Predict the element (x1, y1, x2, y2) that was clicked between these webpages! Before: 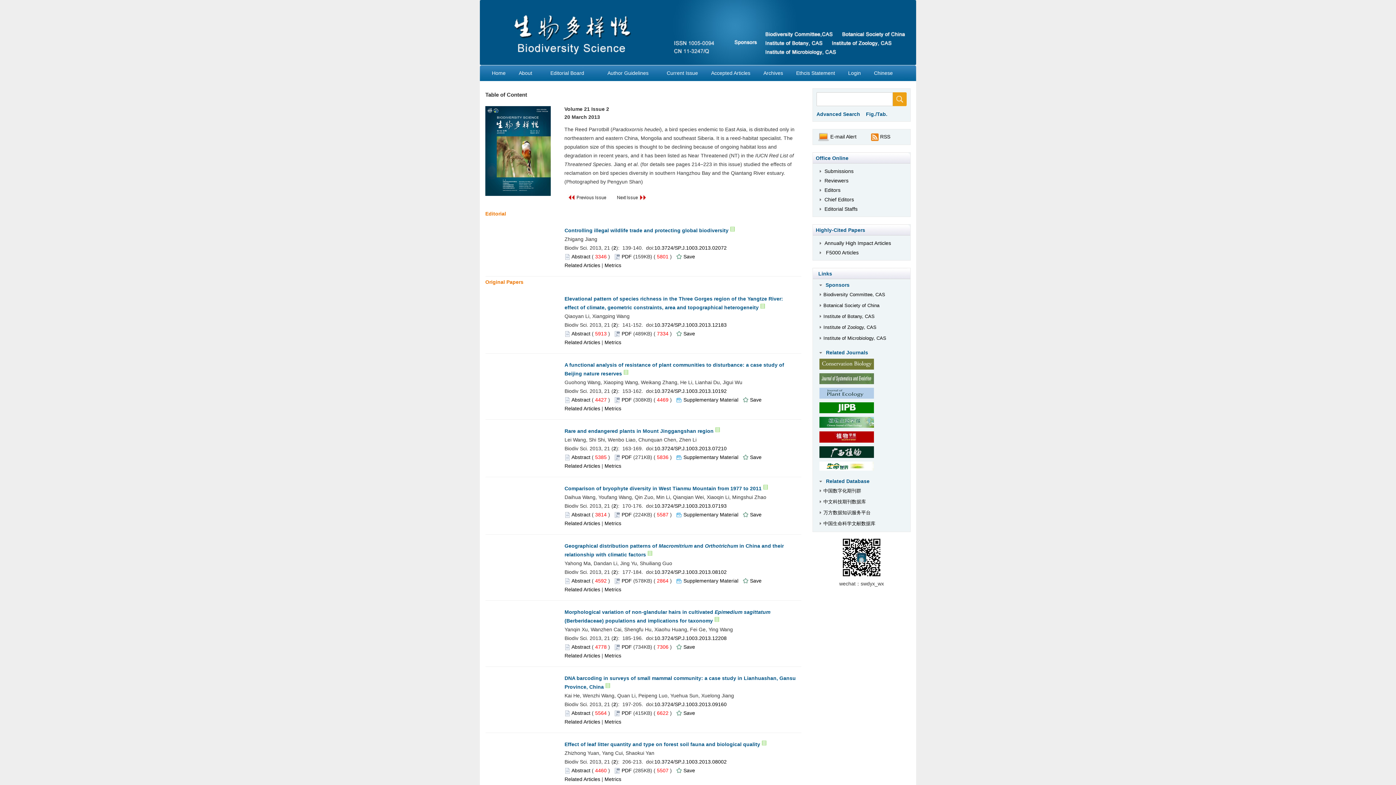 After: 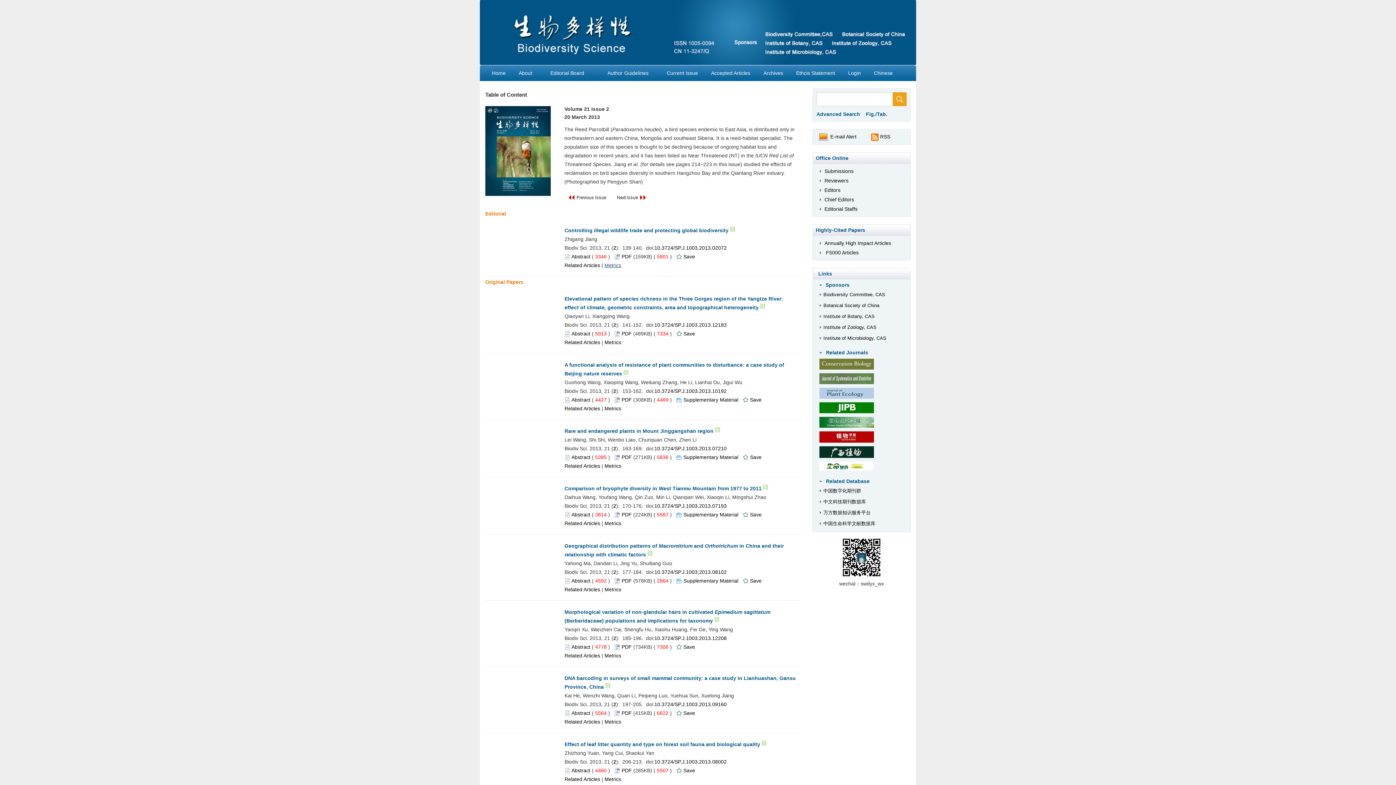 Action: label: Metrics bbox: (604, 262, 621, 268)